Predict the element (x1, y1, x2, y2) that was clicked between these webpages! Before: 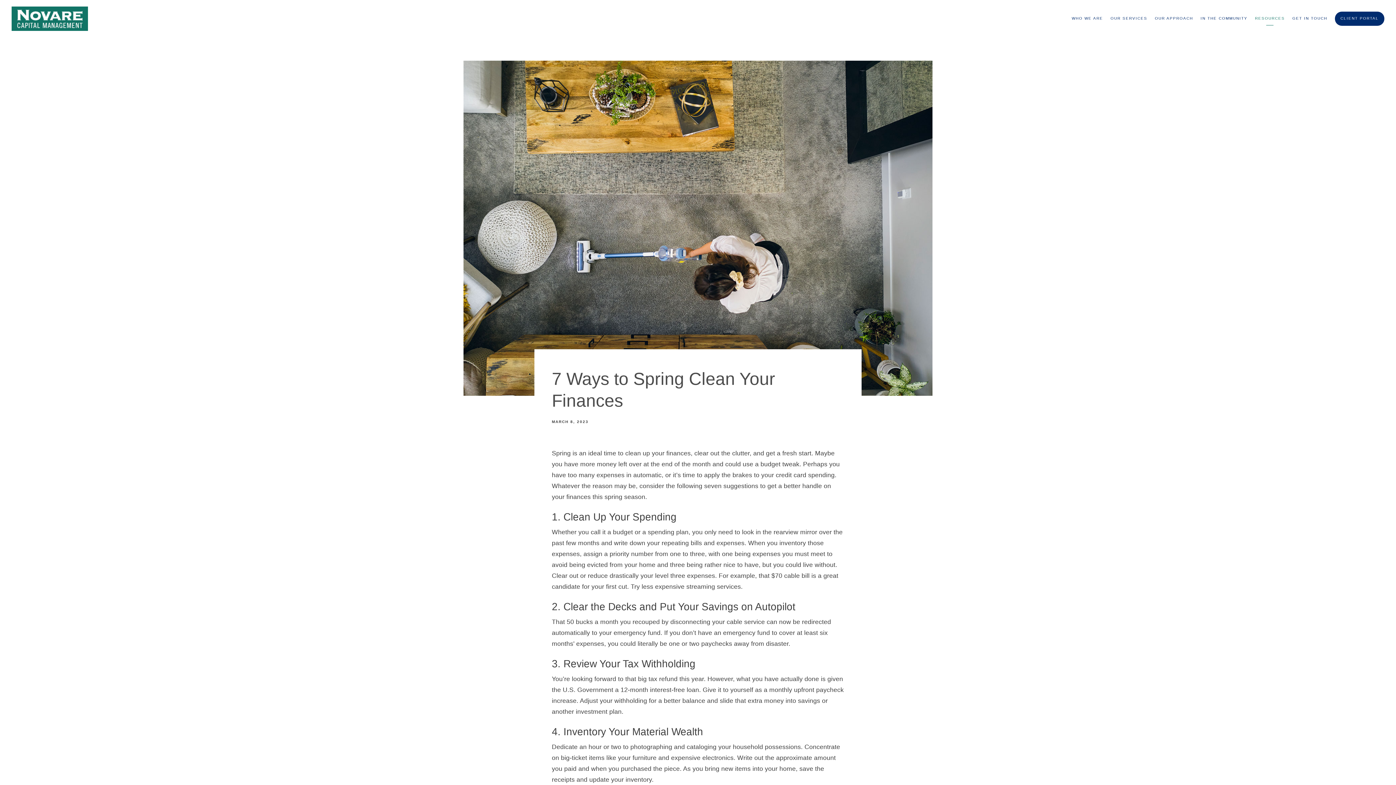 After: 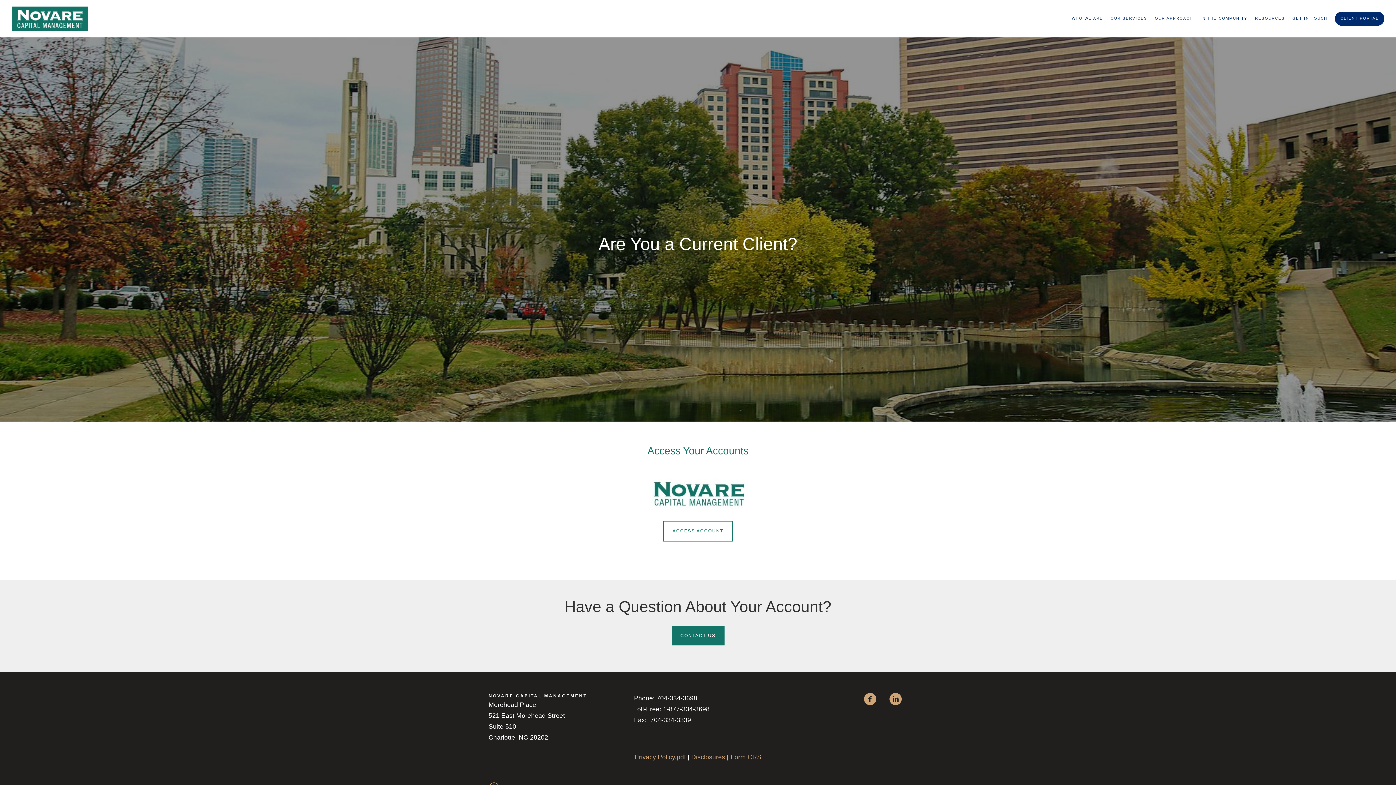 Action: bbox: (1335, 11, 1384, 25) label: CLIENT PORTAL